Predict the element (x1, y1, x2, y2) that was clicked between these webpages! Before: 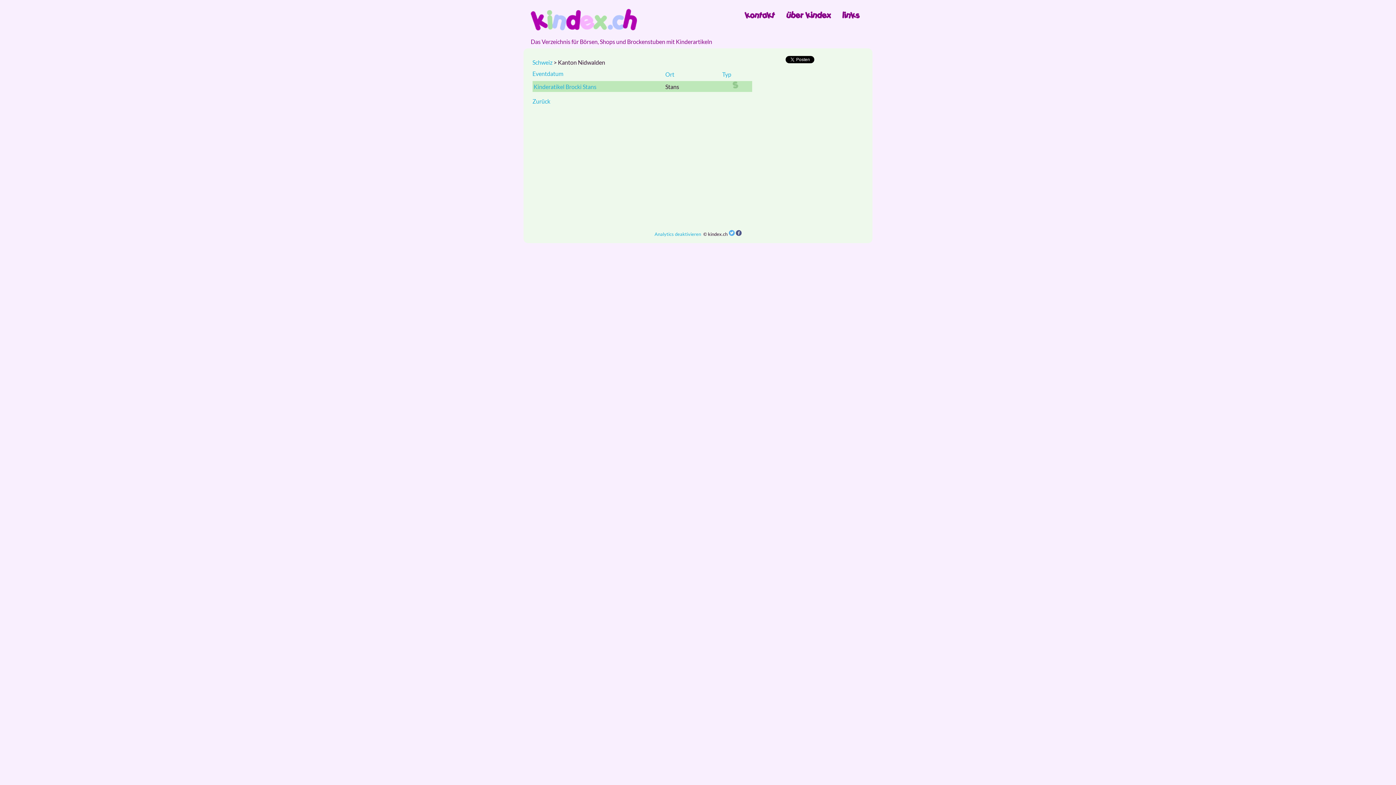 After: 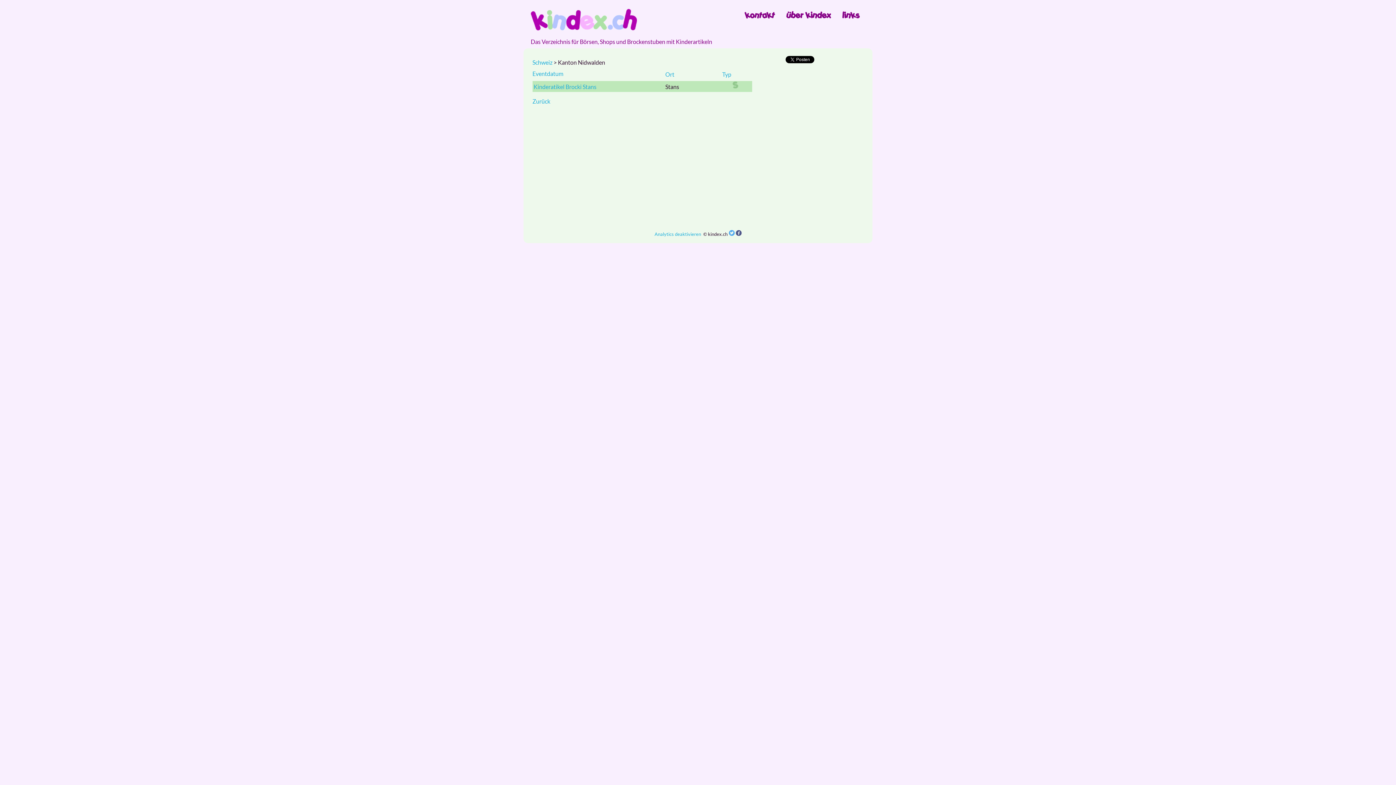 Action: bbox: (728, 230, 734, 236)